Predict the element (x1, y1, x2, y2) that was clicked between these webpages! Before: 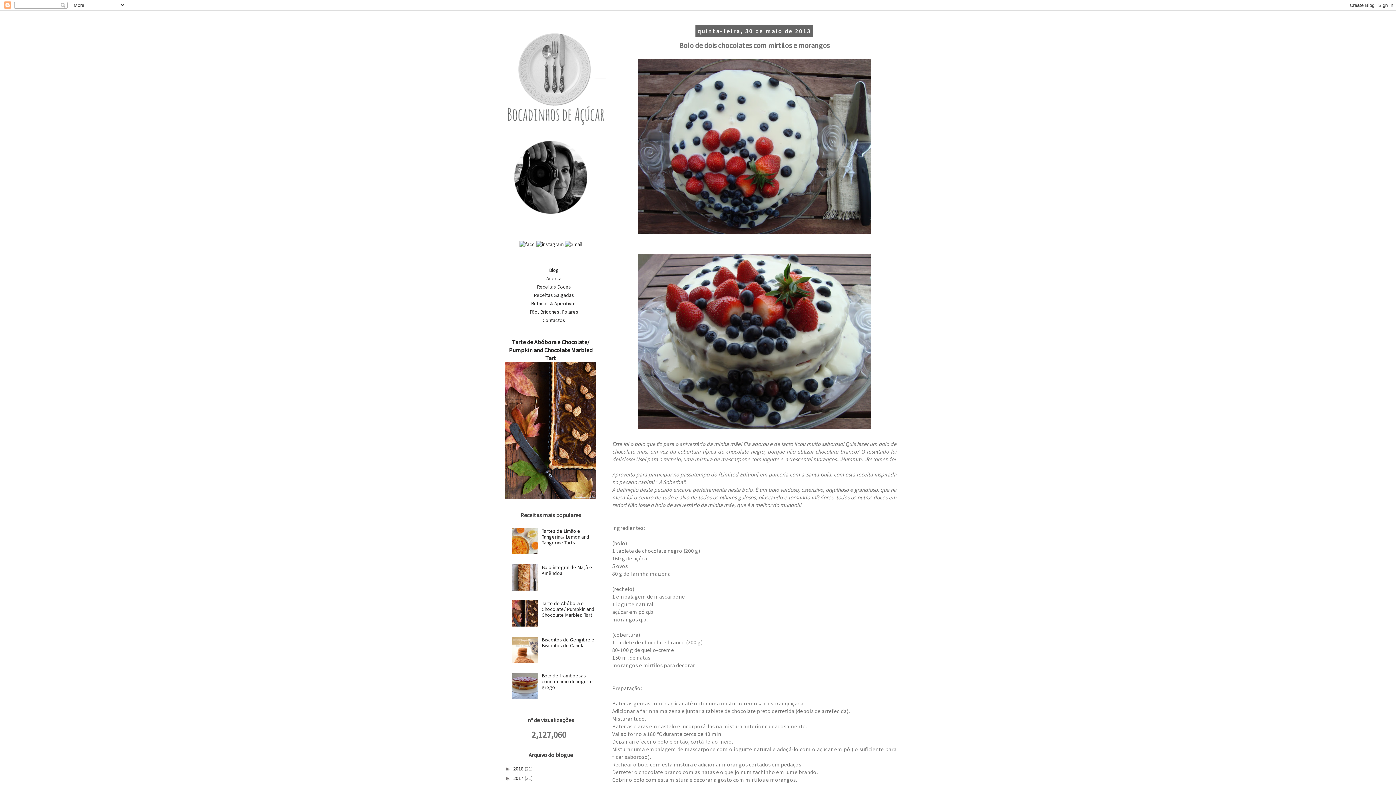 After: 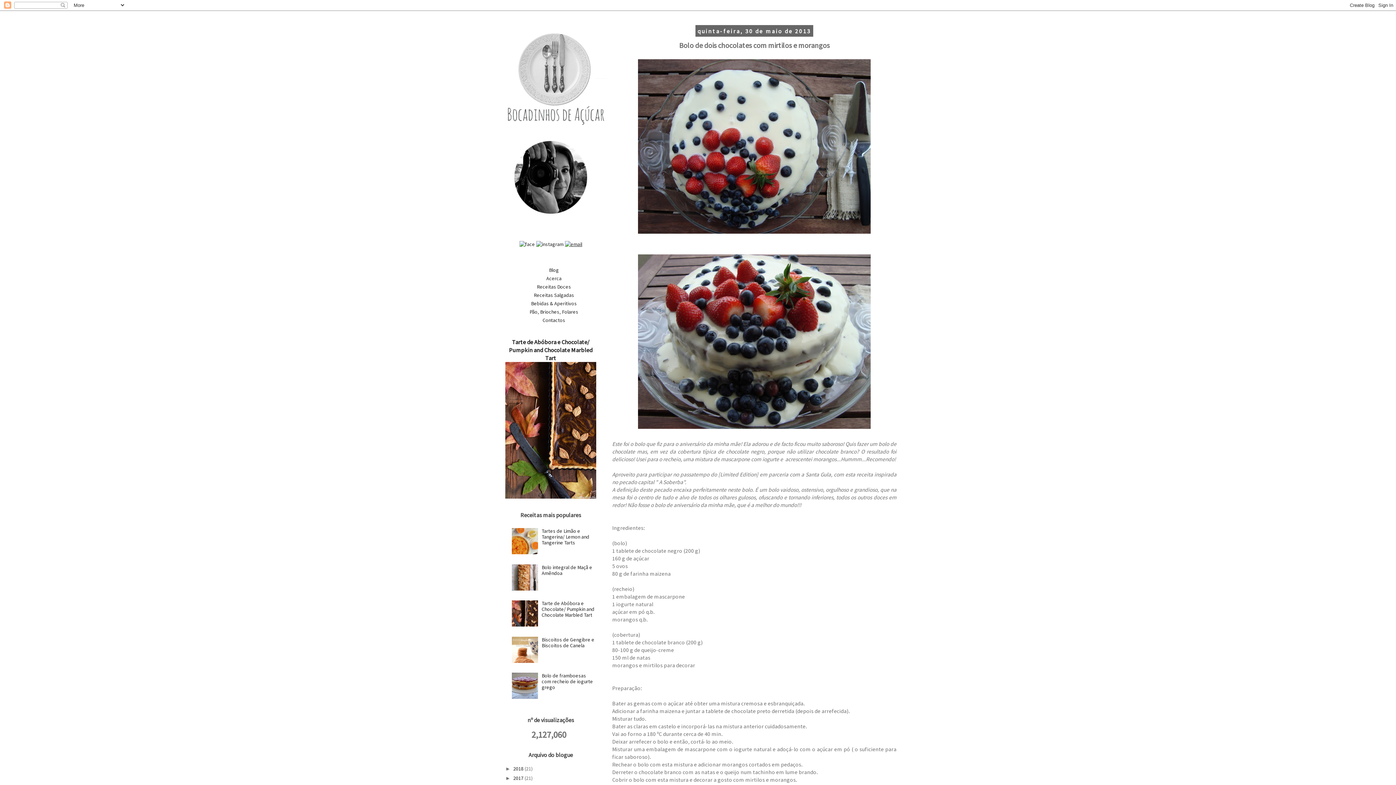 Action: bbox: (564, 241, 582, 247)